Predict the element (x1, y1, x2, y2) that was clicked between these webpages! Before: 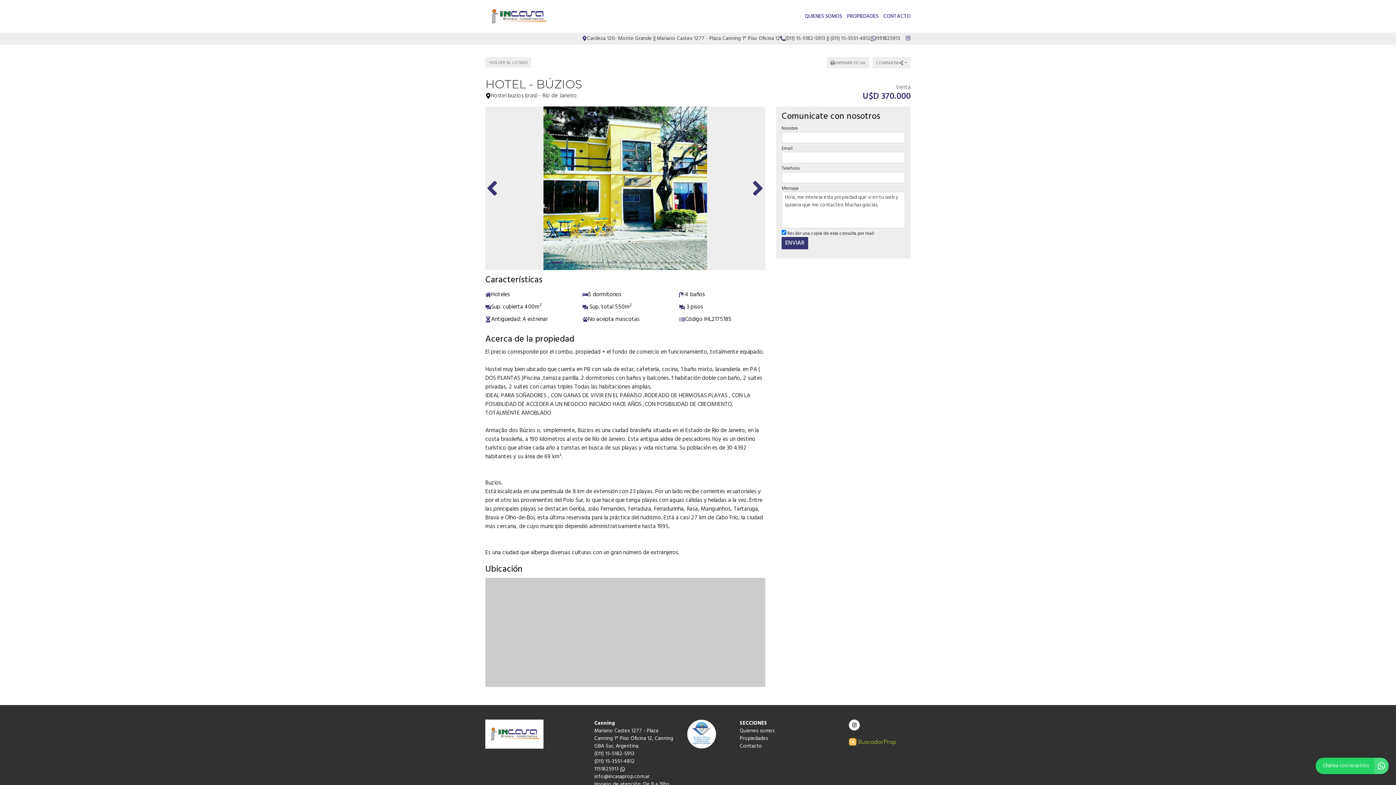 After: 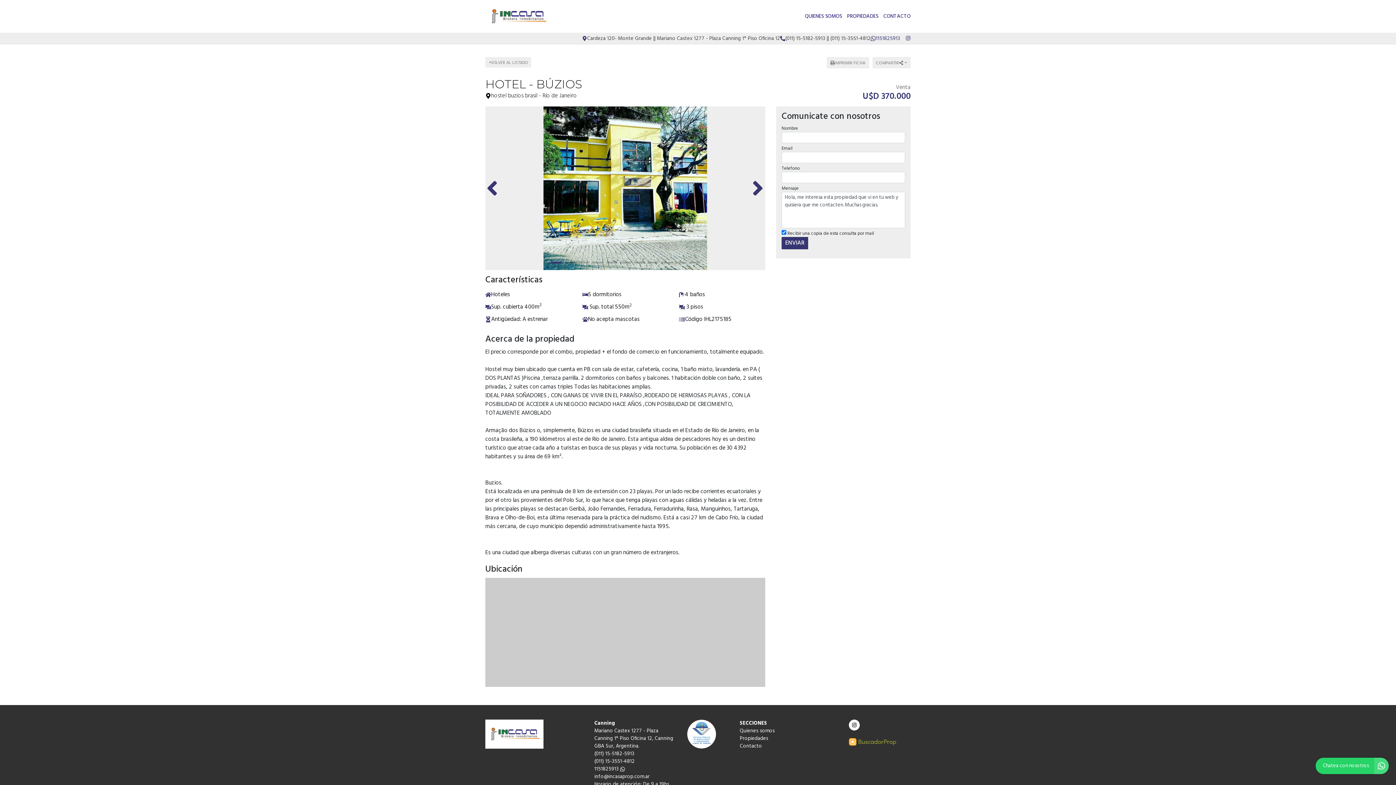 Action: bbox: (870, 35, 900, 41) label: 1151825913